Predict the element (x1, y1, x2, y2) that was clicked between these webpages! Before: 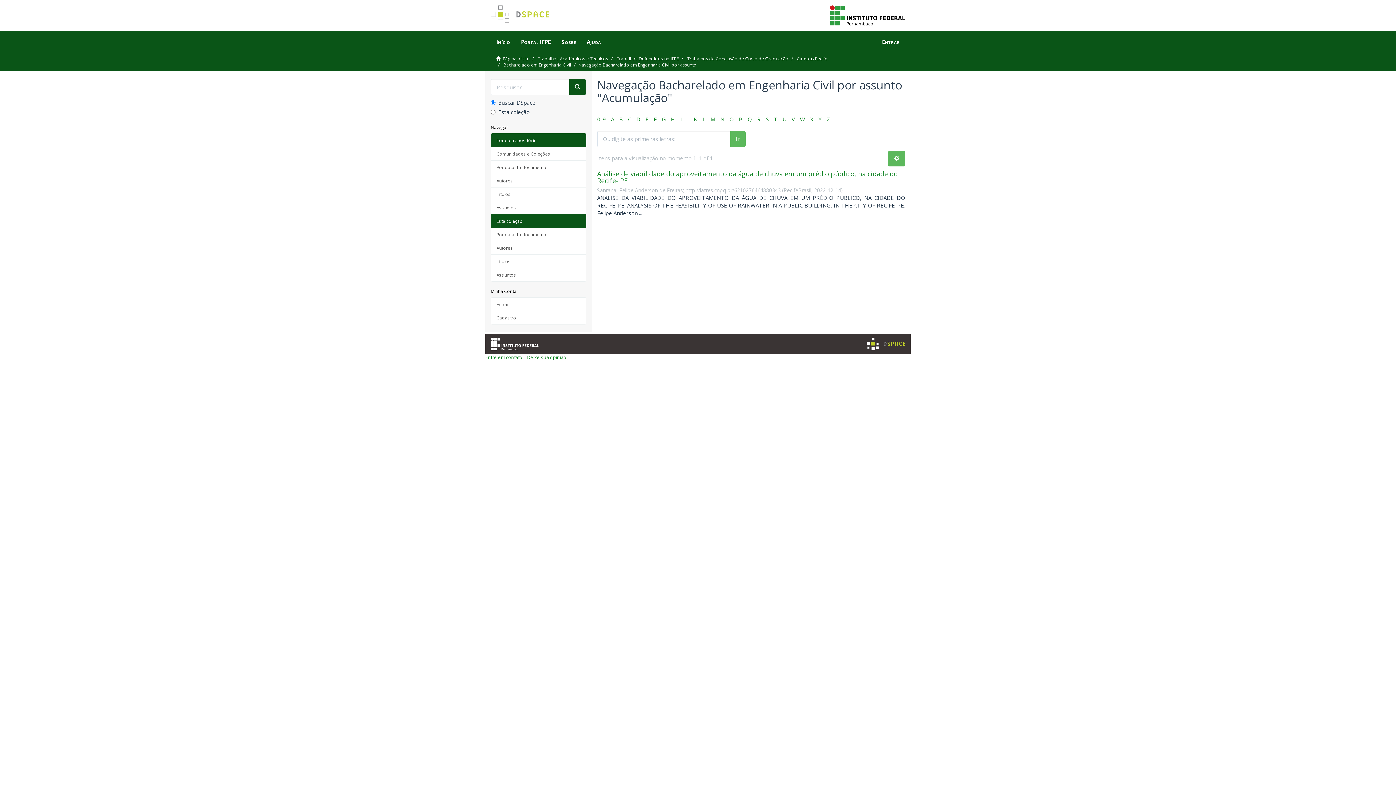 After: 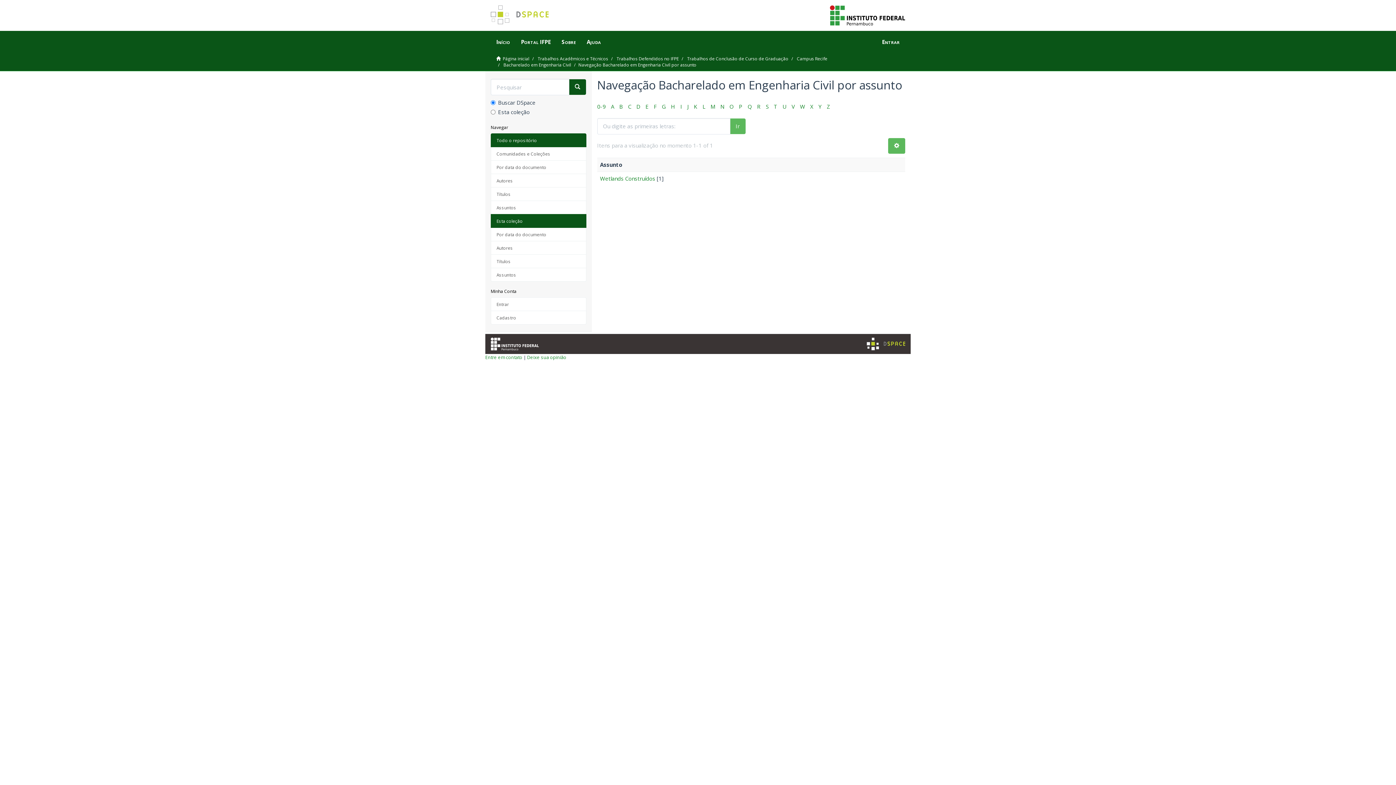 Action: label: W bbox: (800, 115, 805, 122)